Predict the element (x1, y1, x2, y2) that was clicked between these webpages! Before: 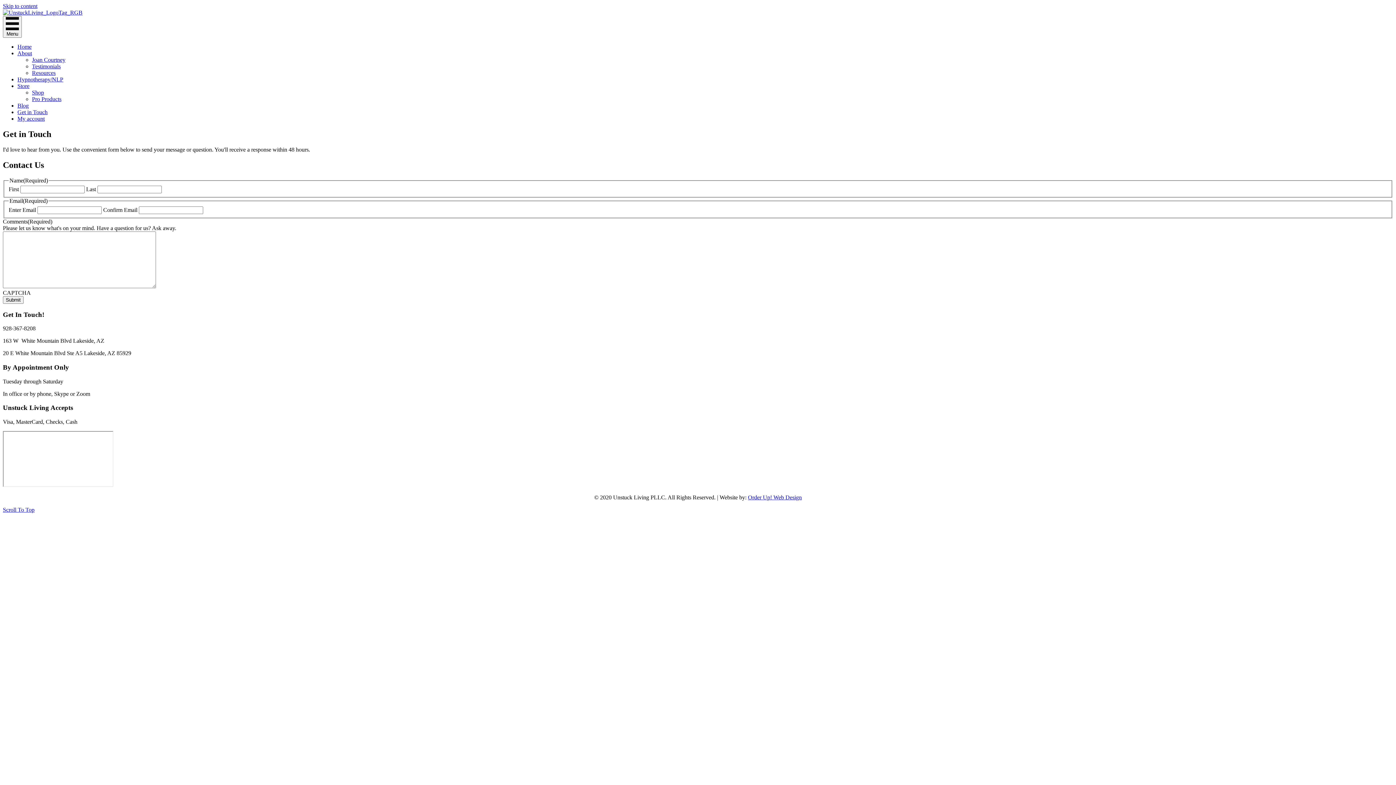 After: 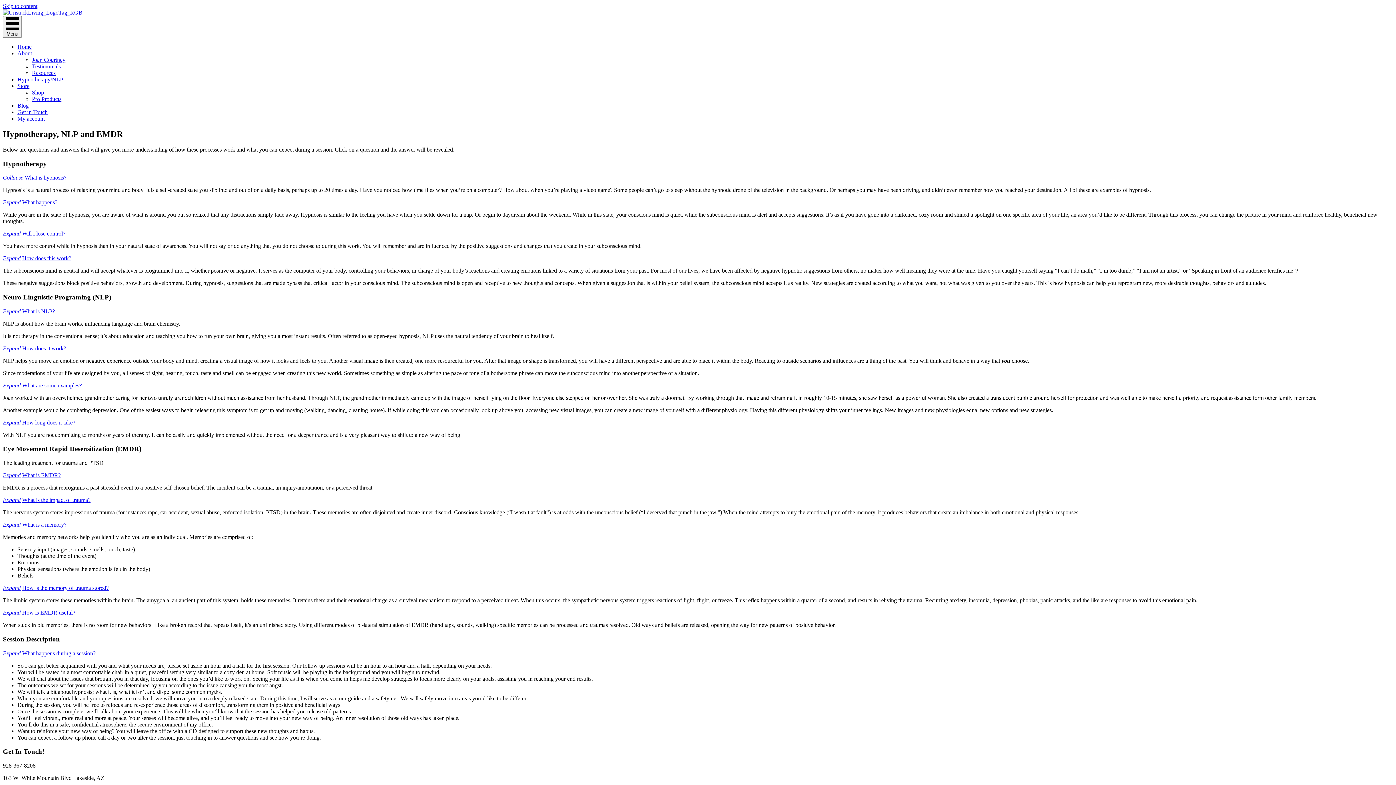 Action: bbox: (17, 76, 63, 82) label: Hypnotherapy/NLP